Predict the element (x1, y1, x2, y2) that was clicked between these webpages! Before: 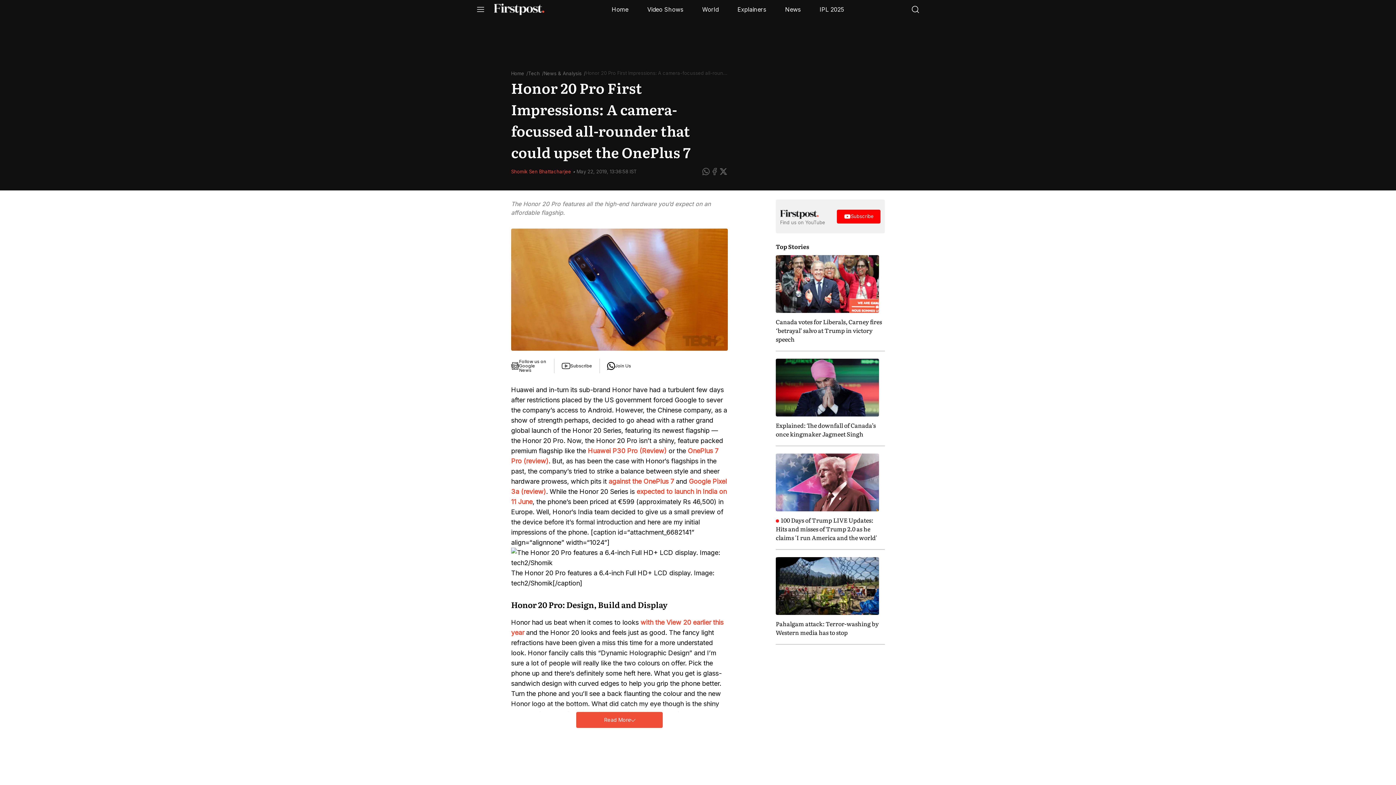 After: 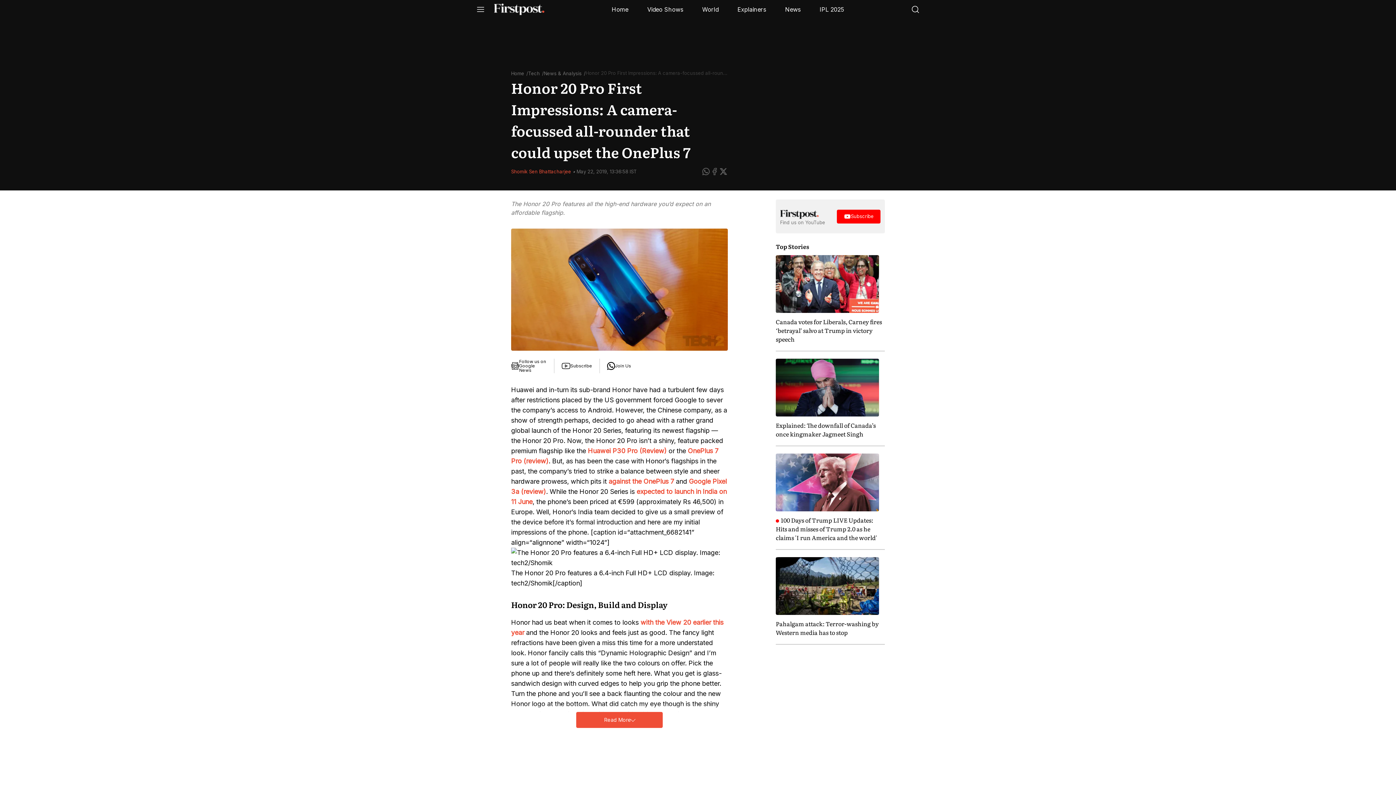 Action: bbox: (719, 167, 728, 176) label: Twitter